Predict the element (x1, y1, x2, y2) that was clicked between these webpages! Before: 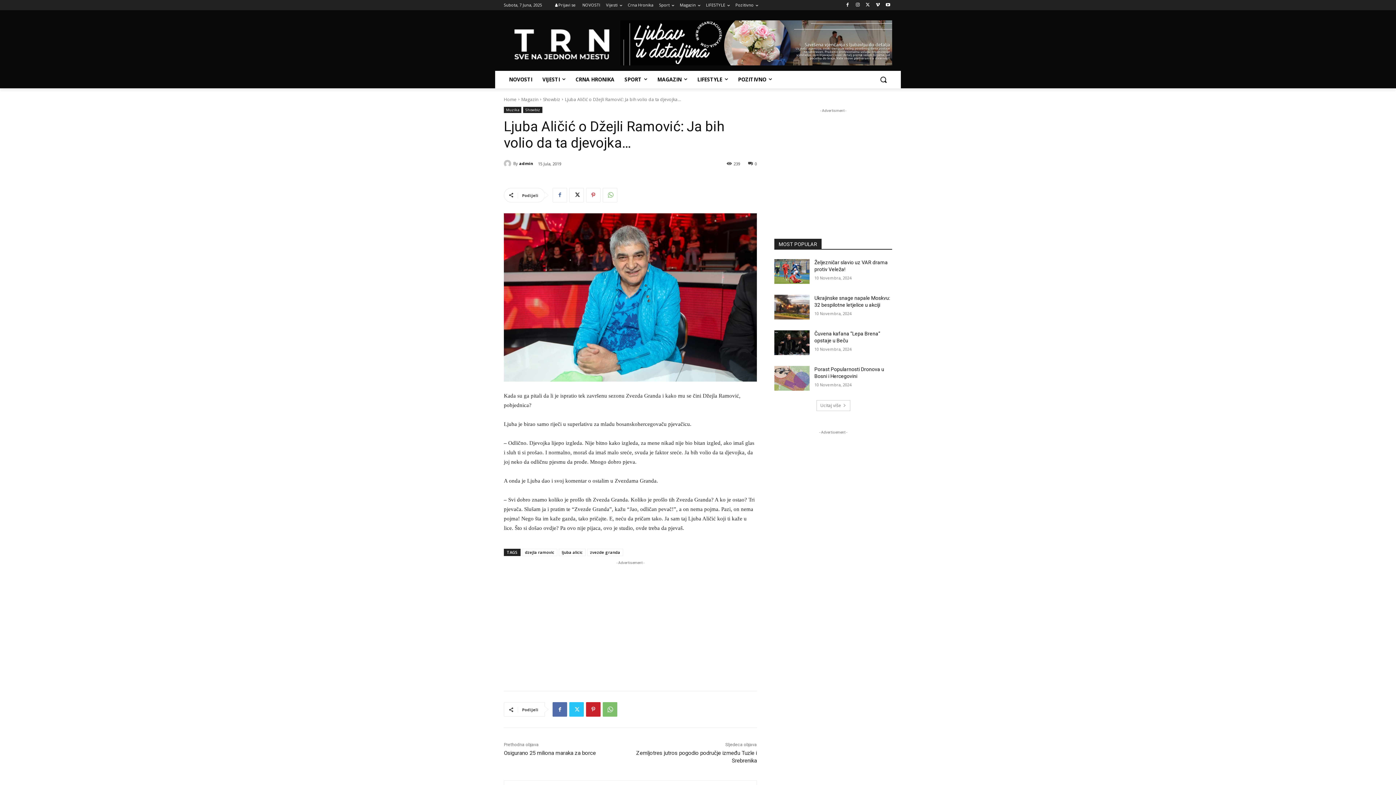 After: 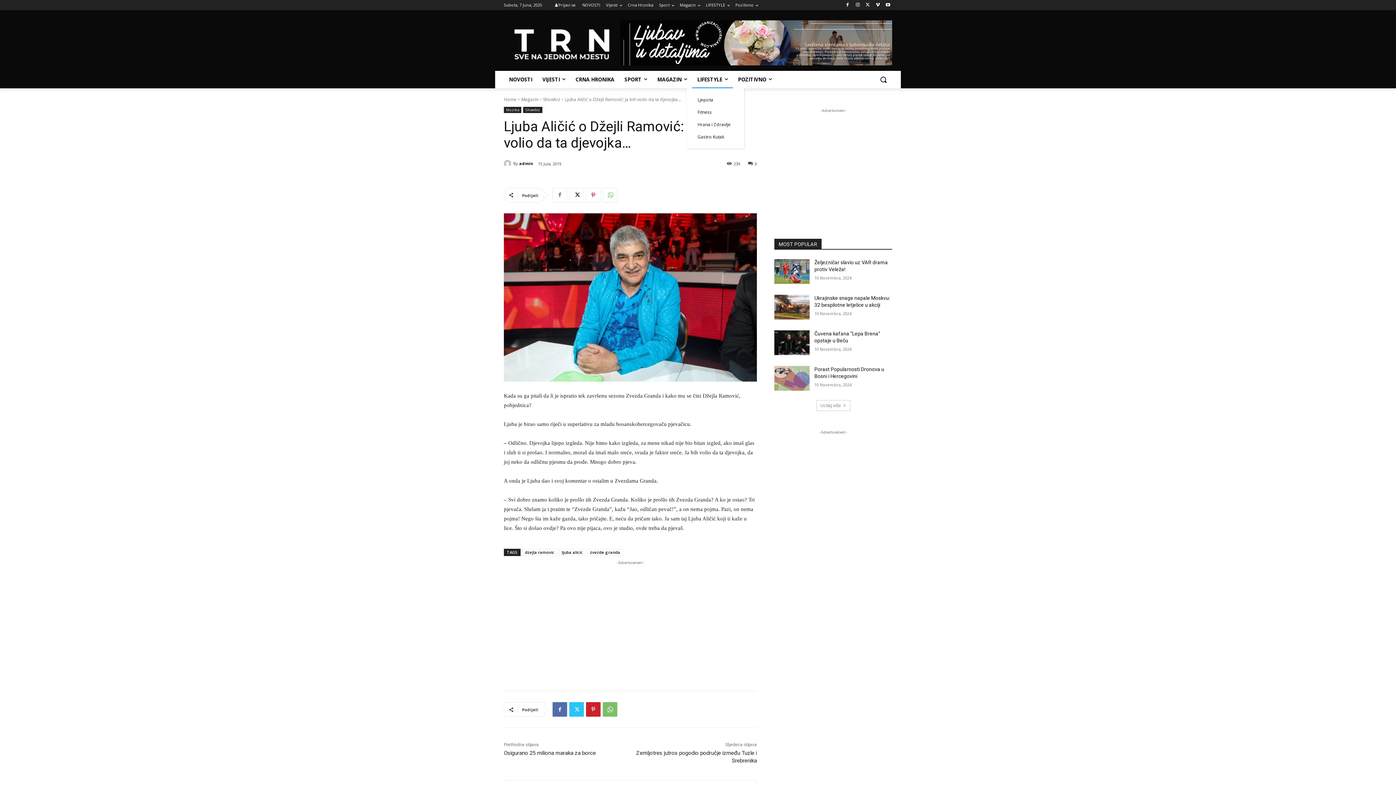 Action: label: LIFESTYLE bbox: (692, 70, 733, 88)